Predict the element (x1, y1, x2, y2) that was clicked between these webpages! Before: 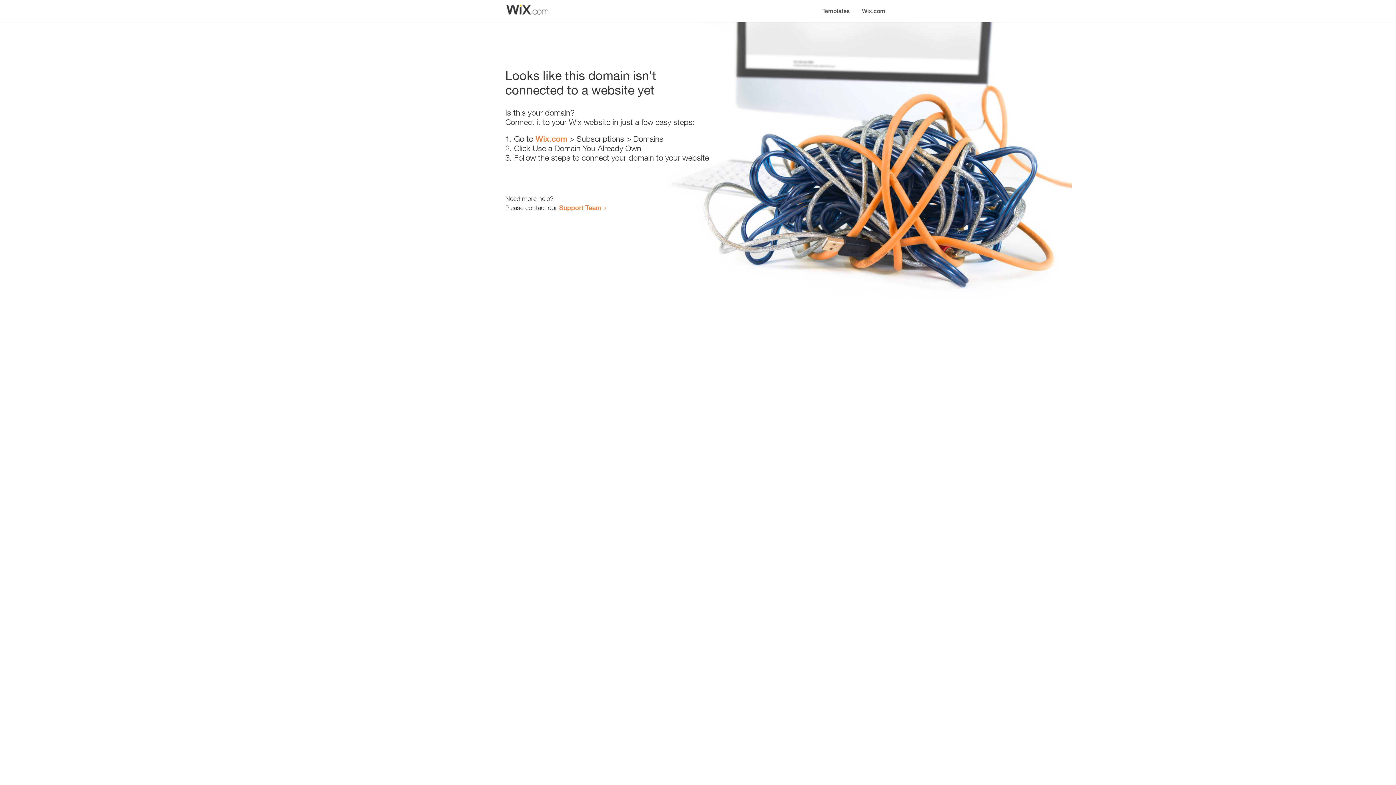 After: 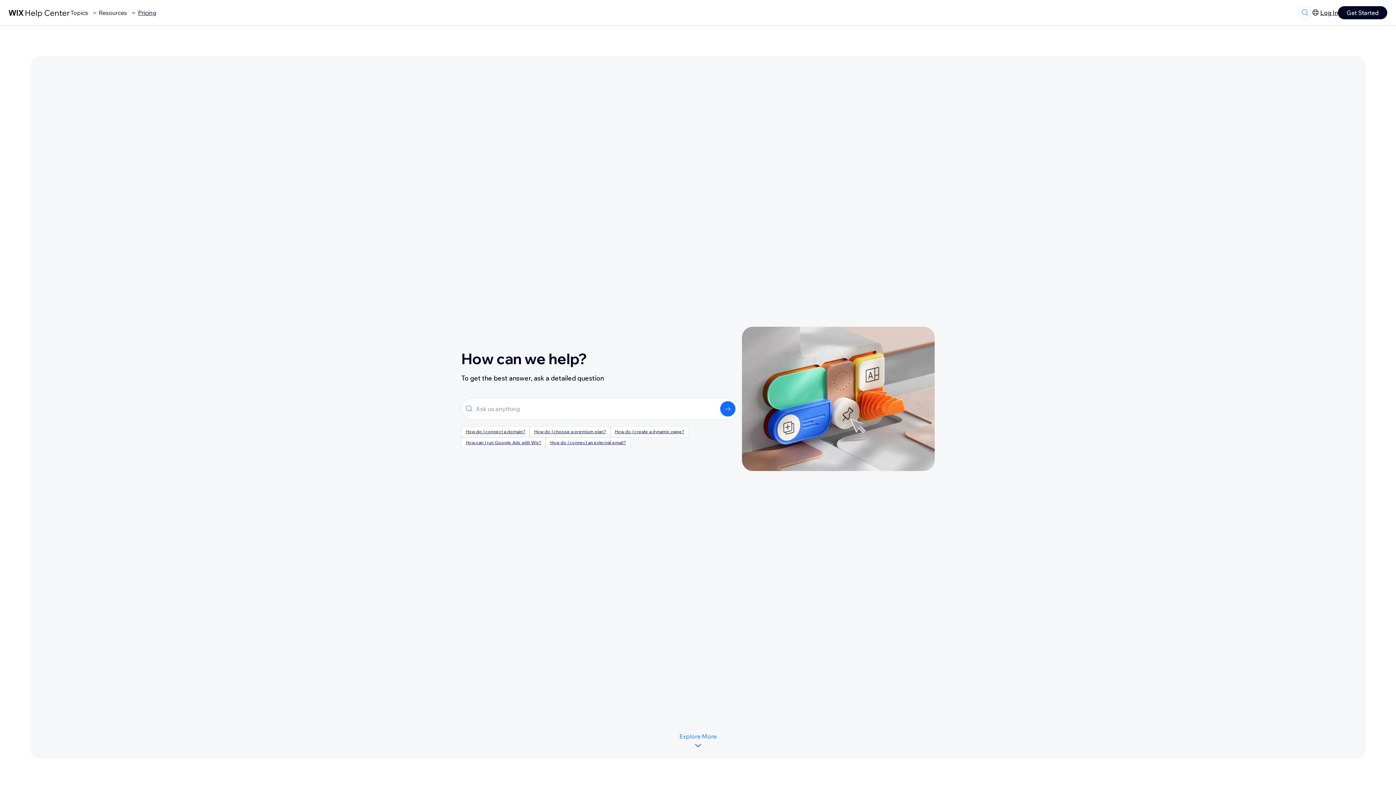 Action: label: Support Team bbox: (559, 203, 601, 211)